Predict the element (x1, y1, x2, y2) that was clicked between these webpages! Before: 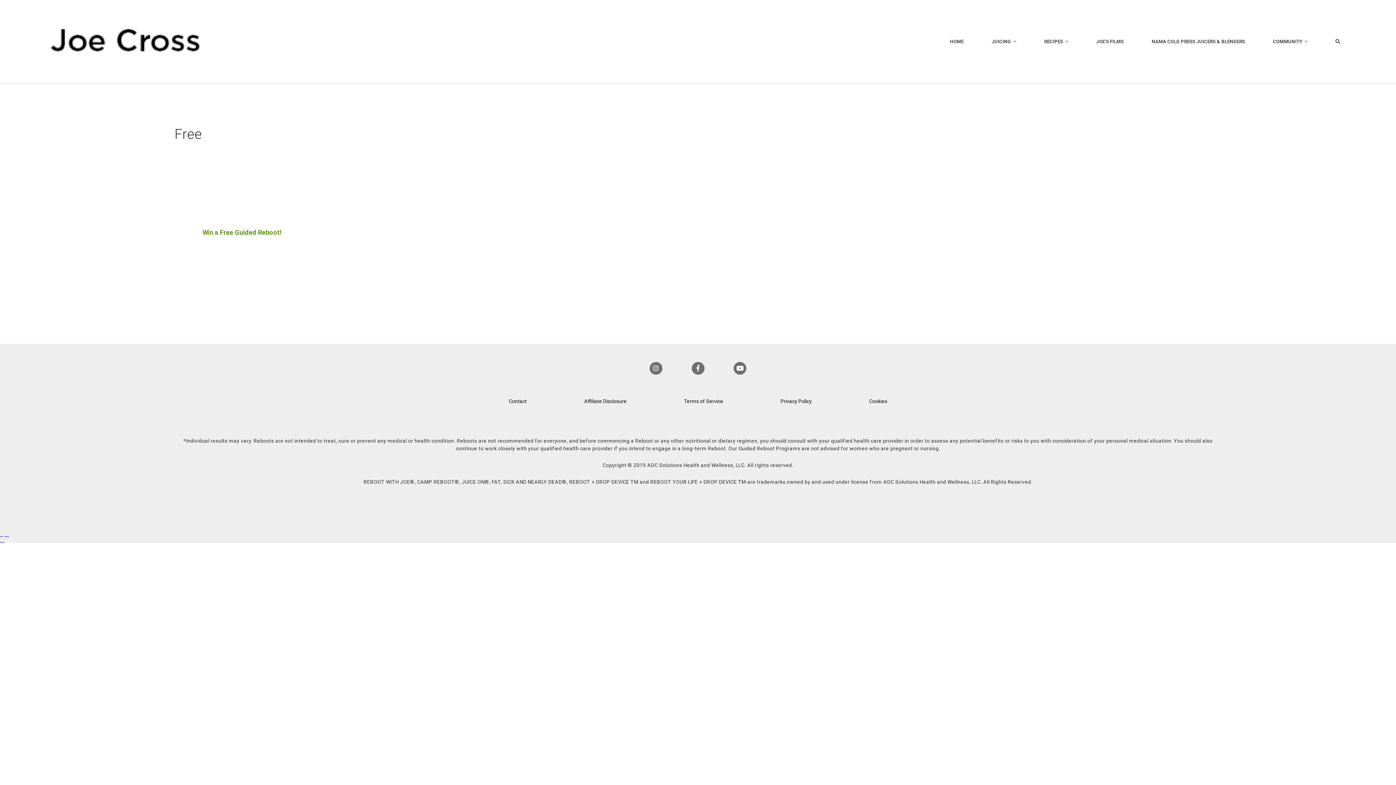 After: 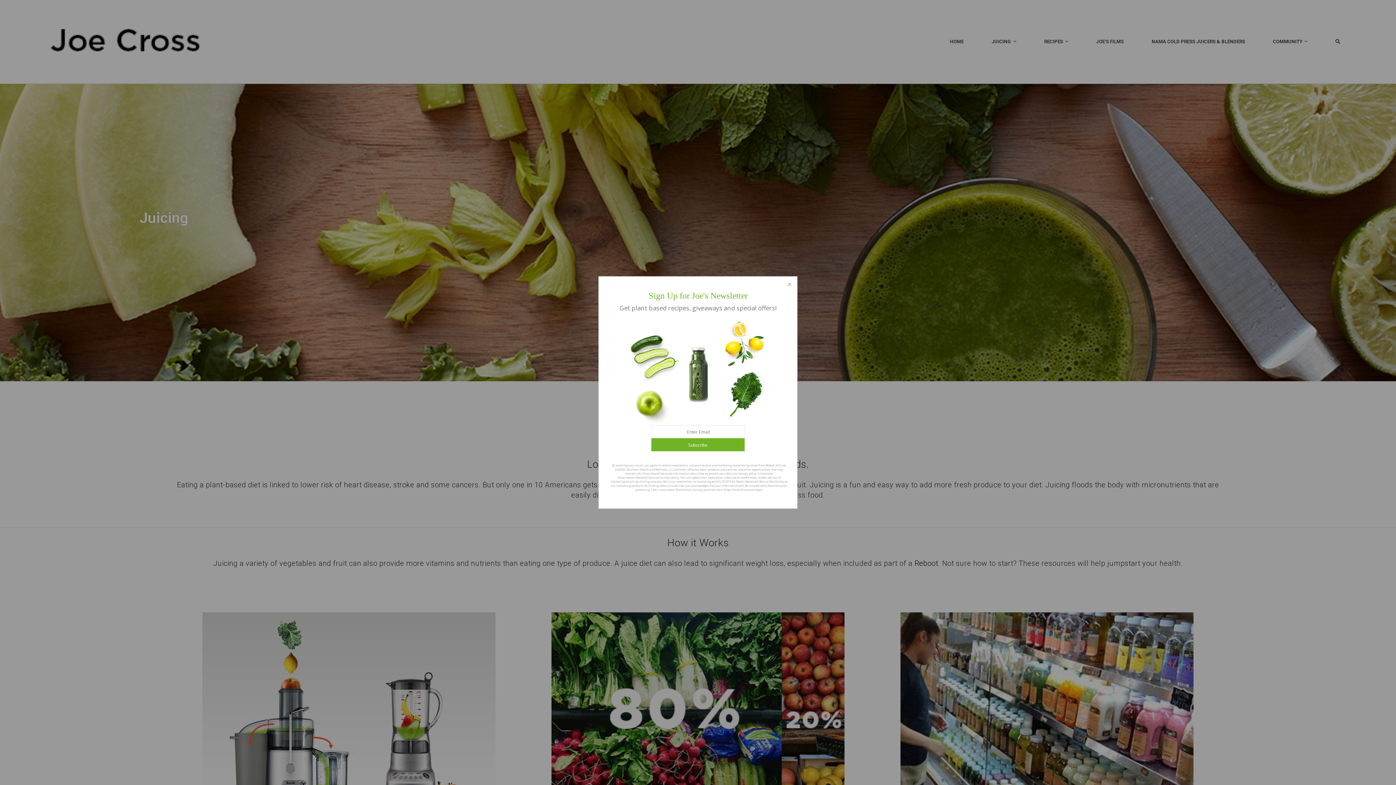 Action: label: JUICING bbox: (977, 0, 1030, 83)